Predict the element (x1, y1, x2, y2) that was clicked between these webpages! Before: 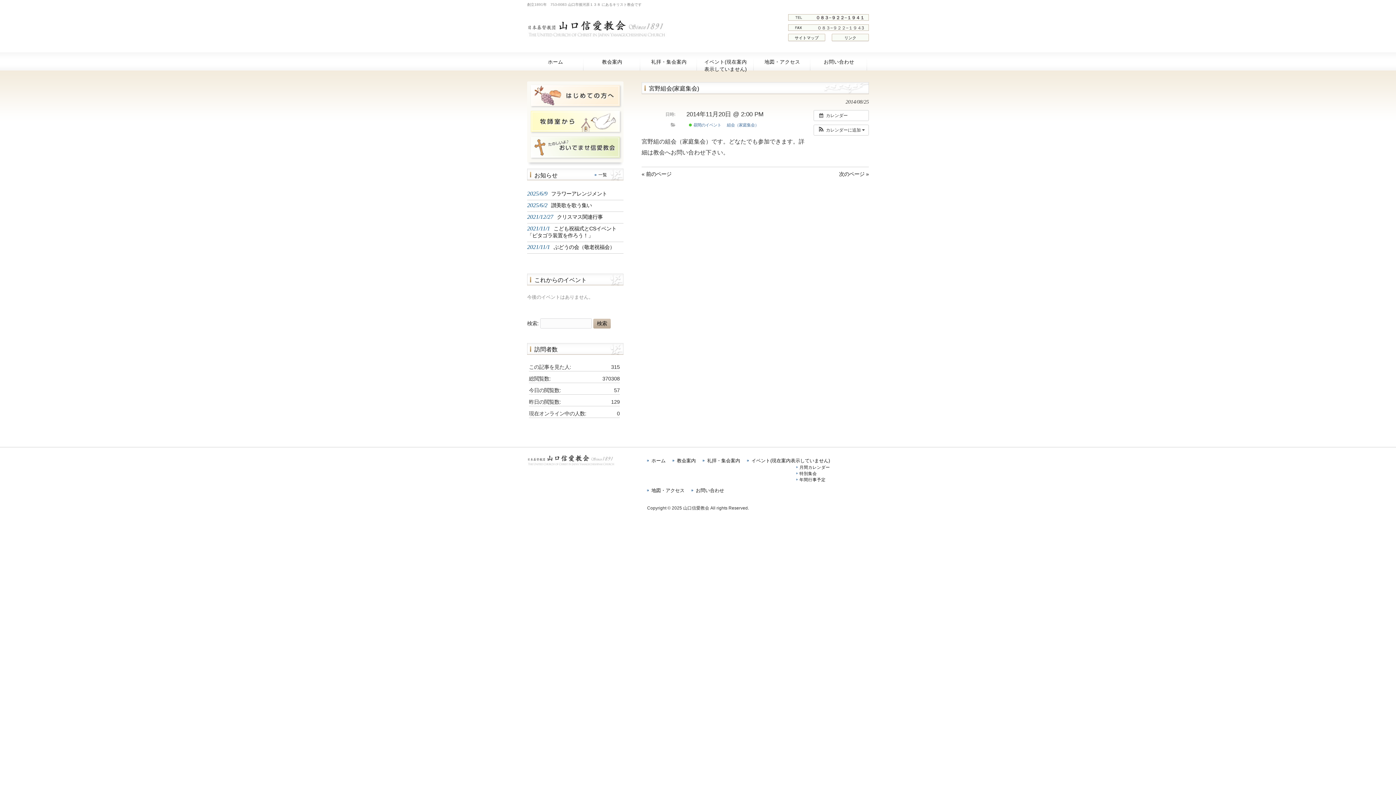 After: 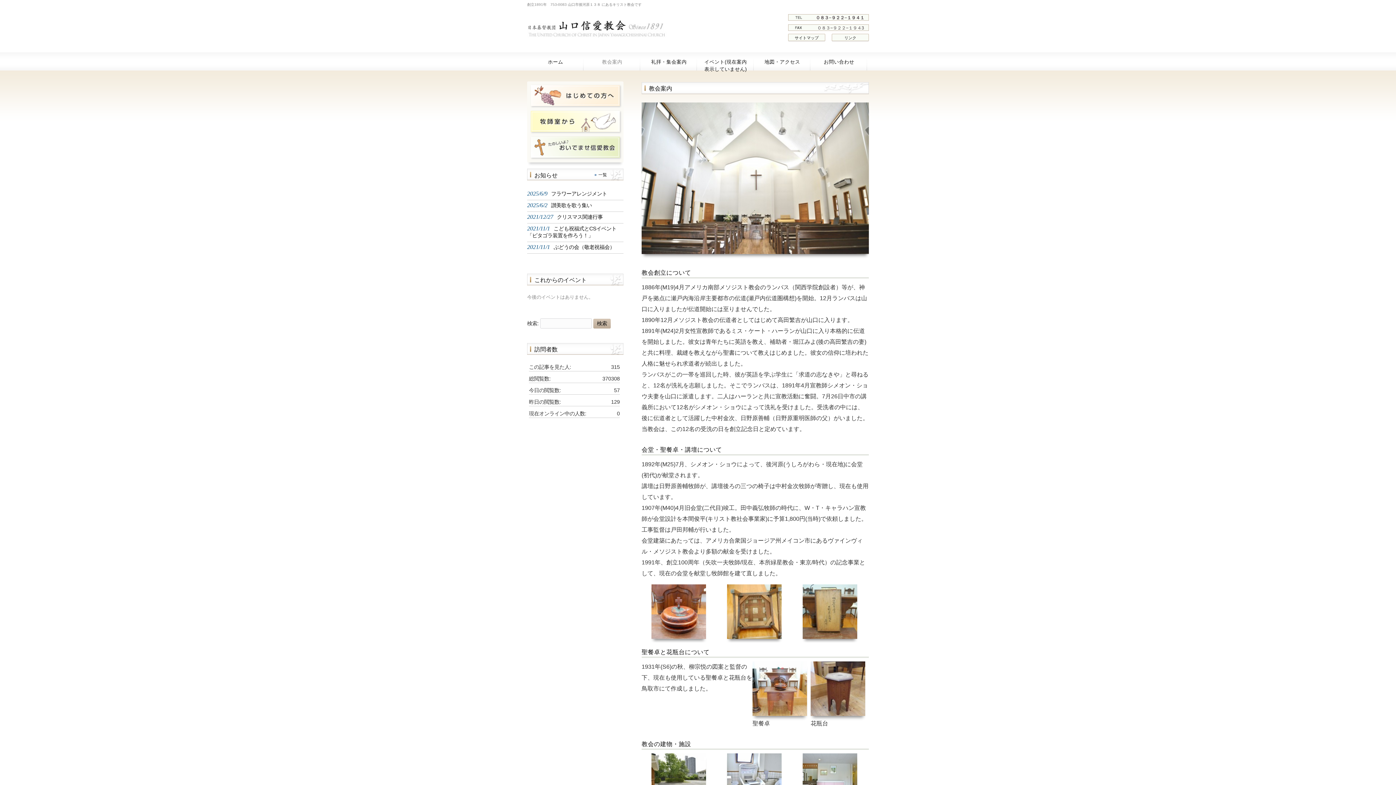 Action: label: 教会案内 bbox: (584, 52, 640, 72)